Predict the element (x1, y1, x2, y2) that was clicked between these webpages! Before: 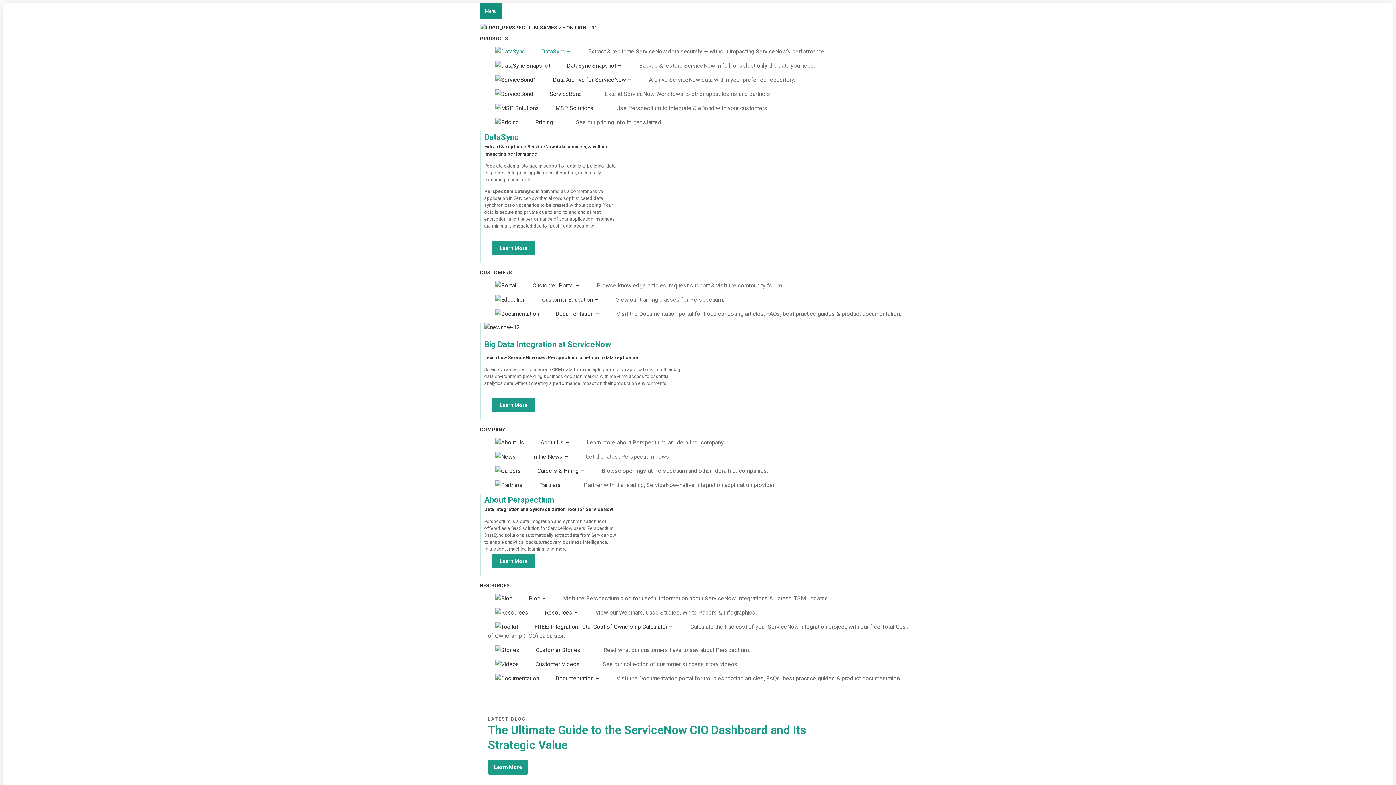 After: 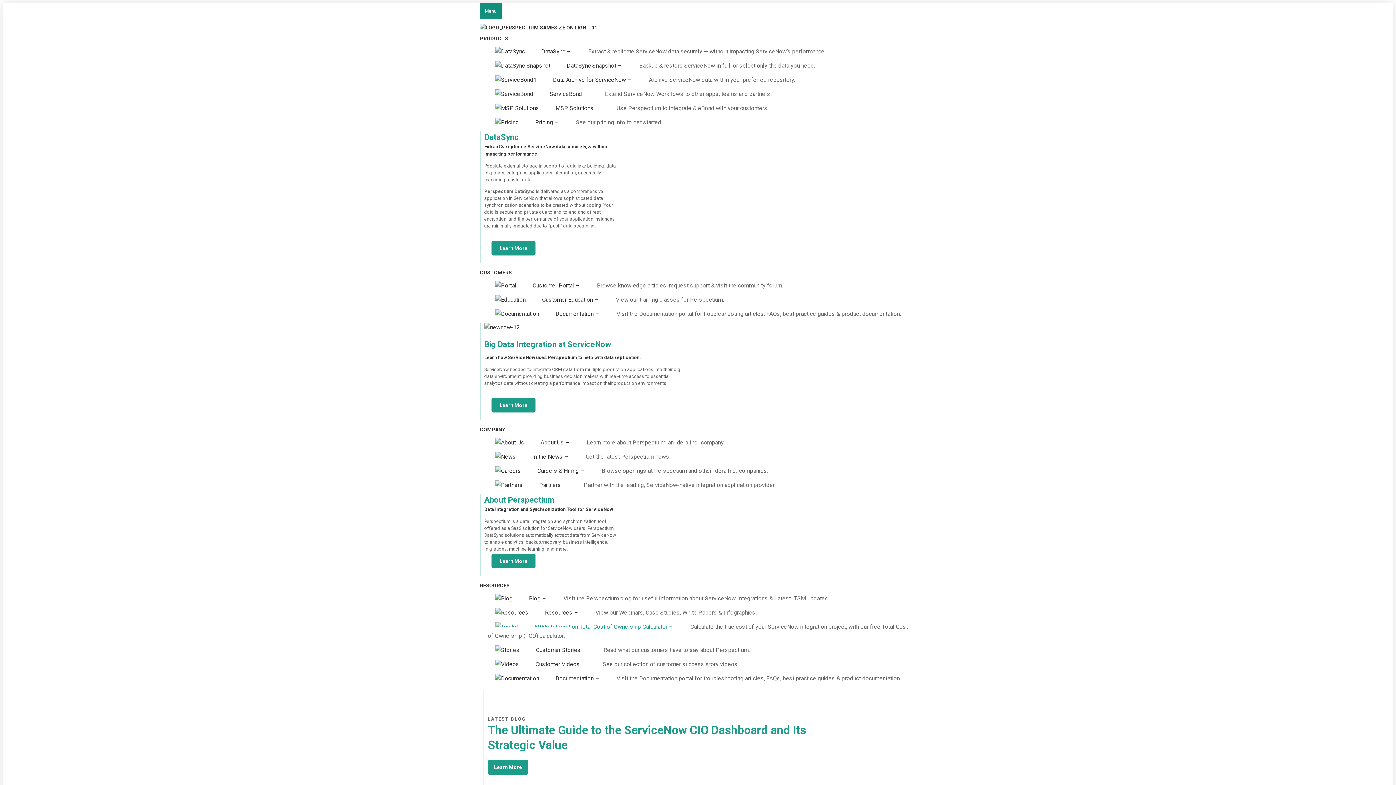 Action: bbox: (488, 618, 908, 645) label: FREE: Integration Total Cost of Ownership Calculator – Calculate the true cost of your ServiceNow integration project, with our free Total Cost of Ownership (TCO) calculator.